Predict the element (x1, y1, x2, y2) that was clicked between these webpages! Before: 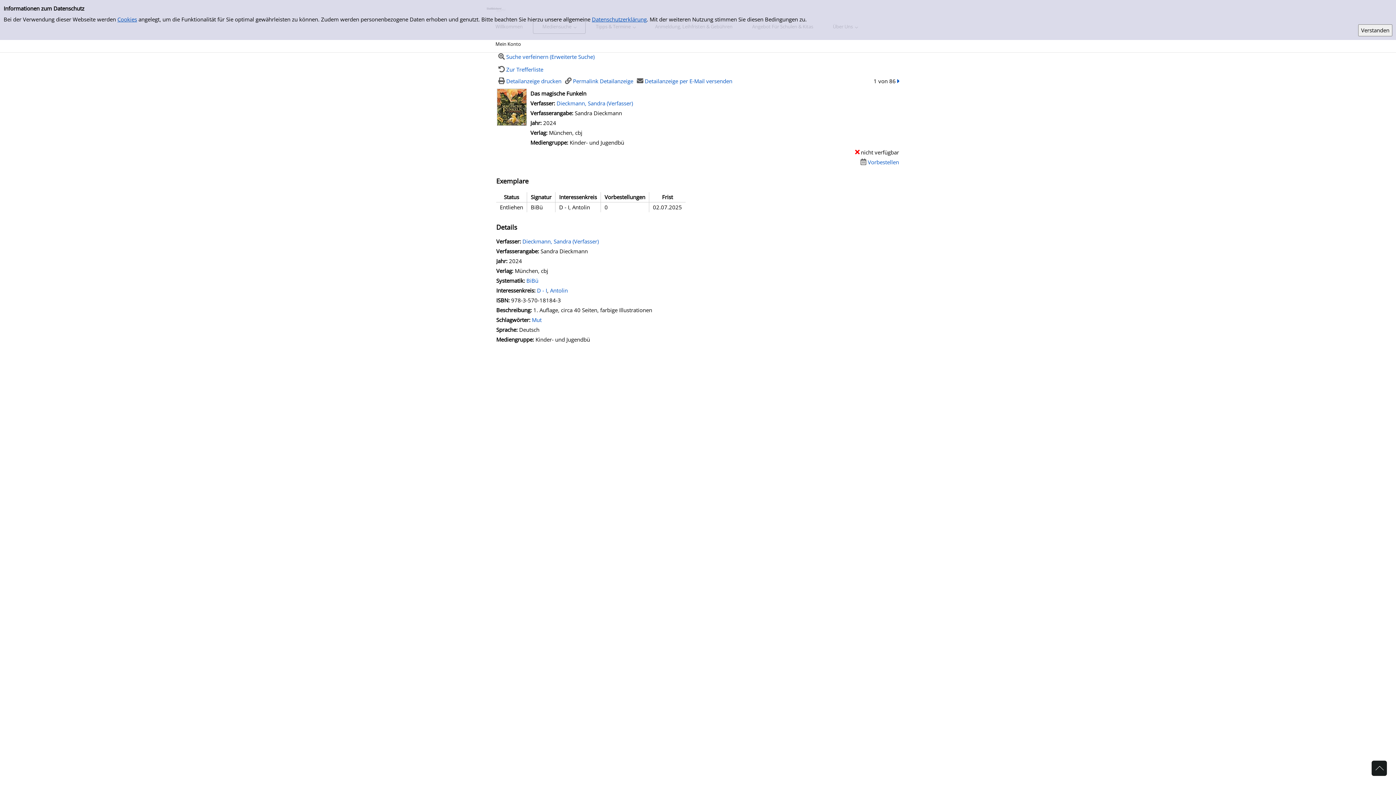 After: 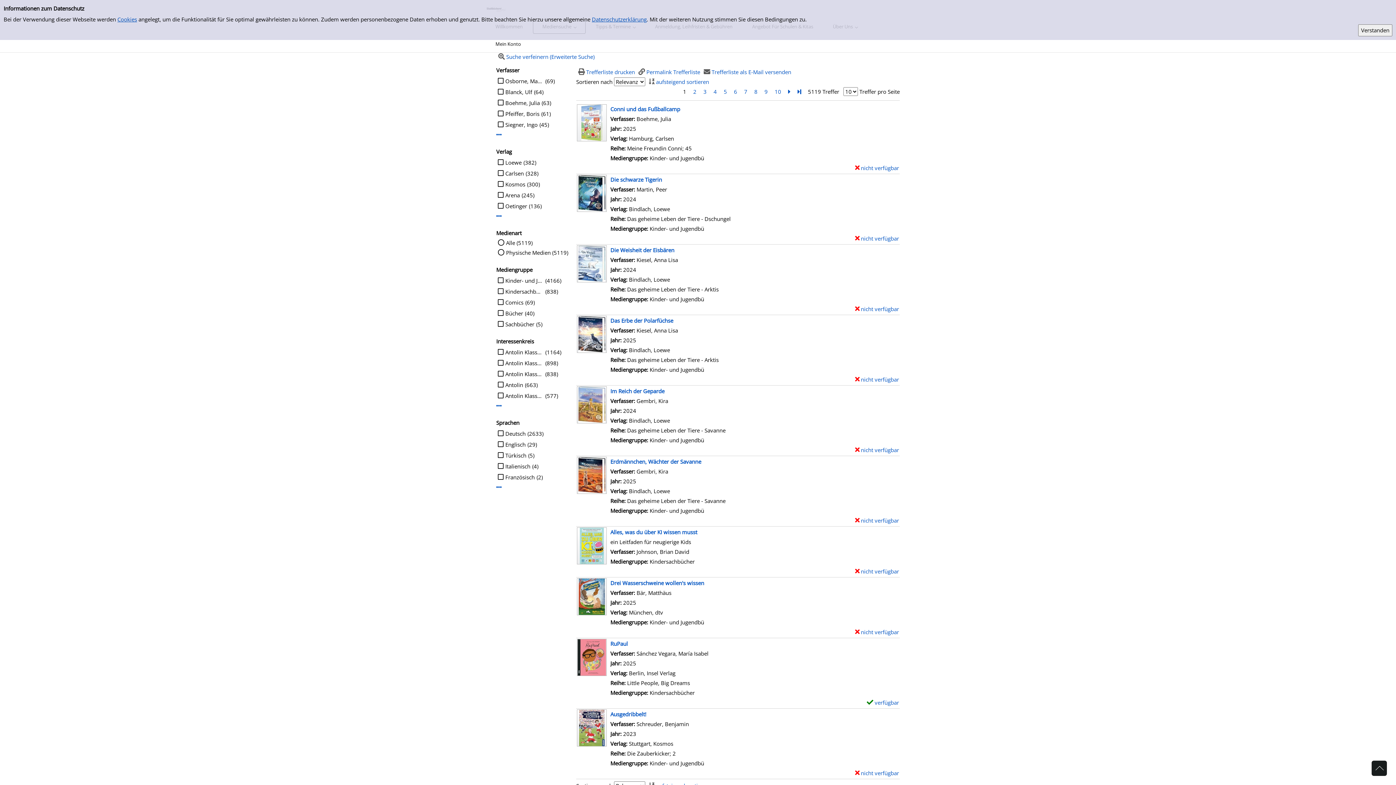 Action: bbox: (550, 286, 568, 294) label: Antolin